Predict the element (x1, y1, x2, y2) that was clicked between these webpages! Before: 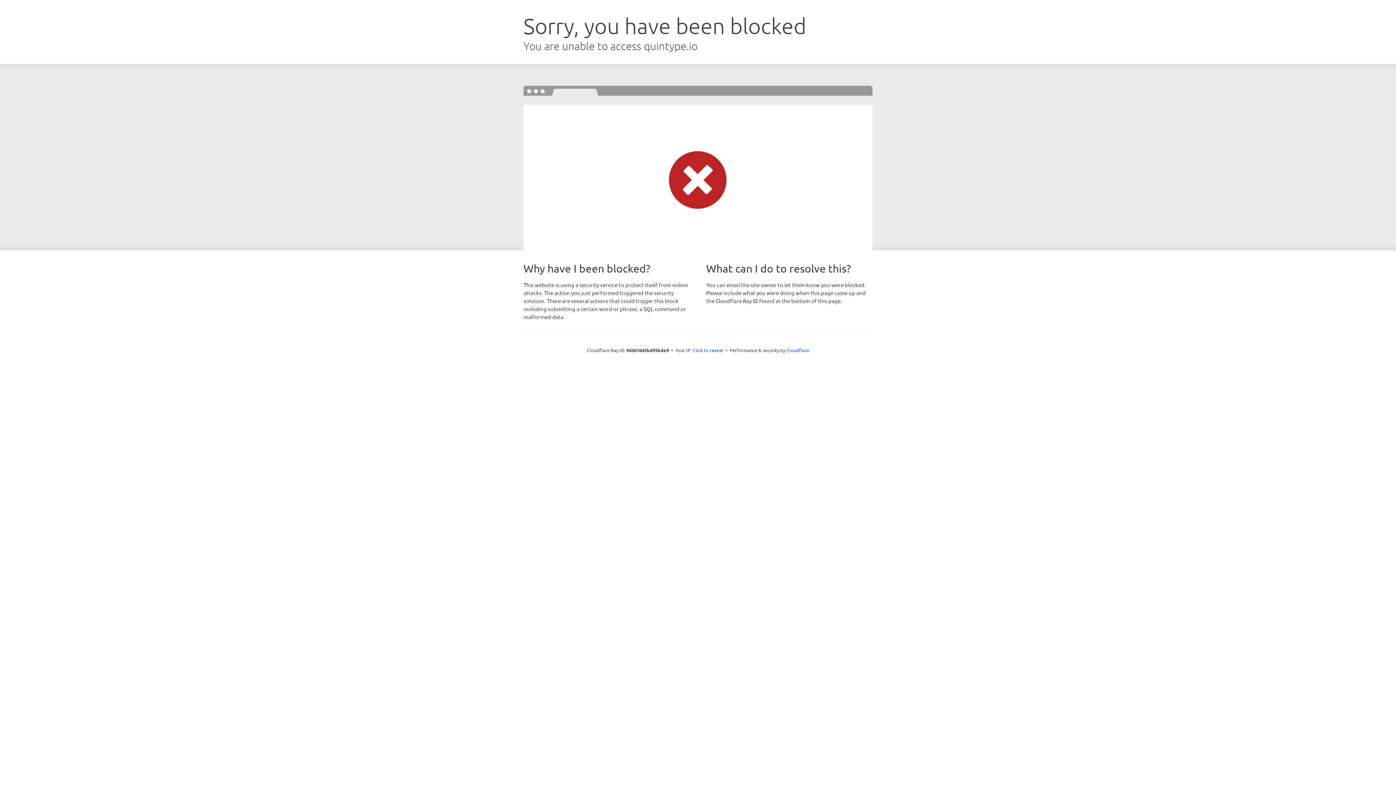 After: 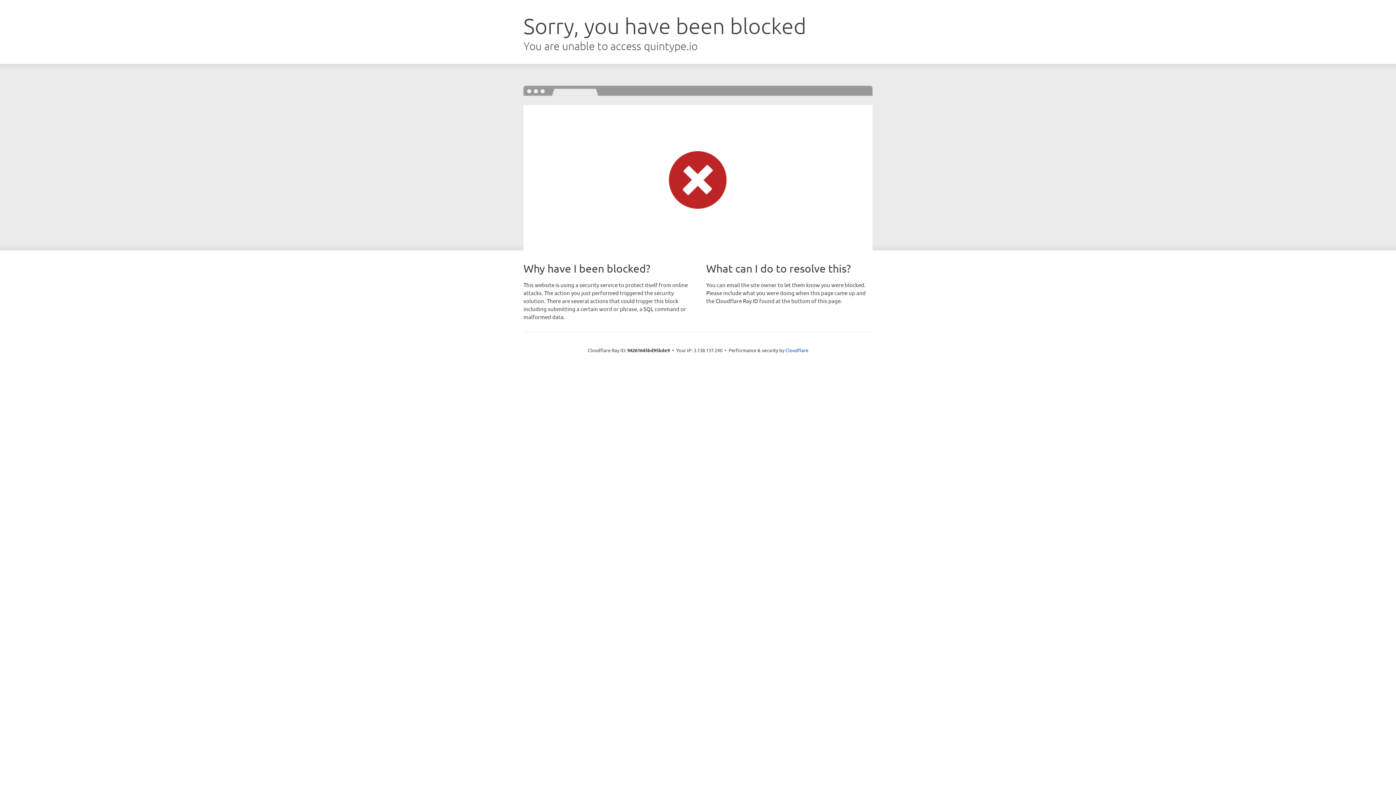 Action: bbox: (692, 346, 723, 353) label: Click to reveal